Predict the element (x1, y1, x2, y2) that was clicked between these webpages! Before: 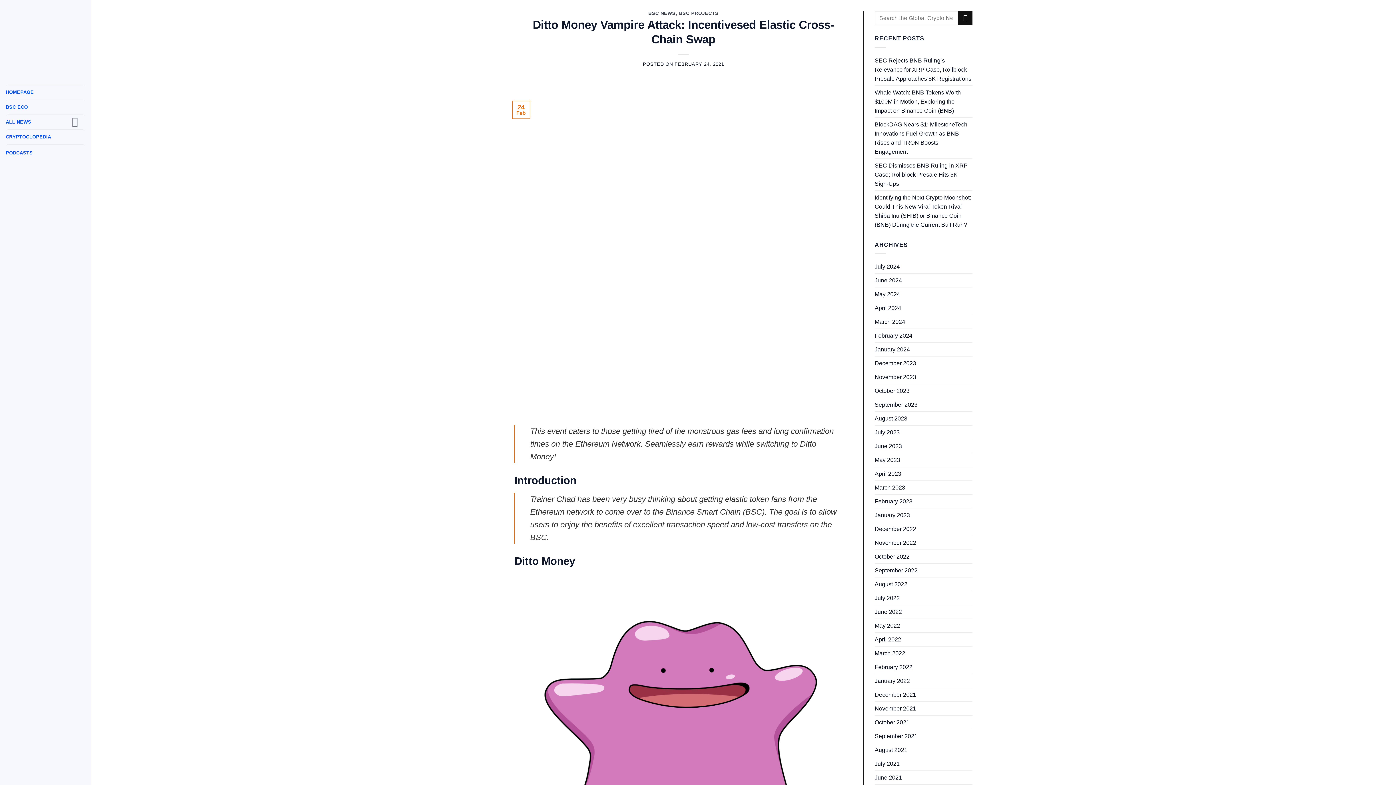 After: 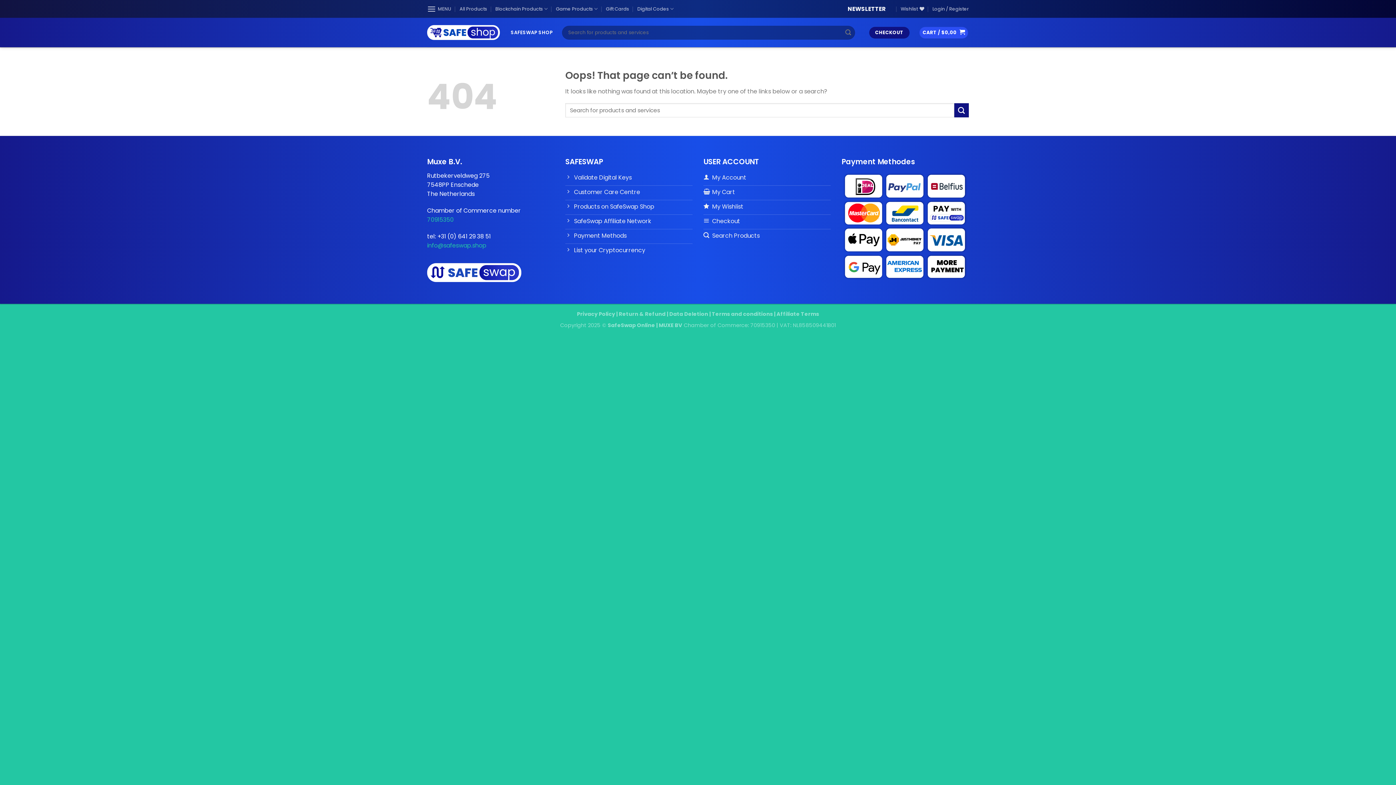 Action: bbox: (874, 190, 972, 231) label: Identifying the Next Crypto Moonshot: Could This New Viral Token Rival Shiba Inu (SHIB) or Binance Coin (BNB) During the Current Bull Run?